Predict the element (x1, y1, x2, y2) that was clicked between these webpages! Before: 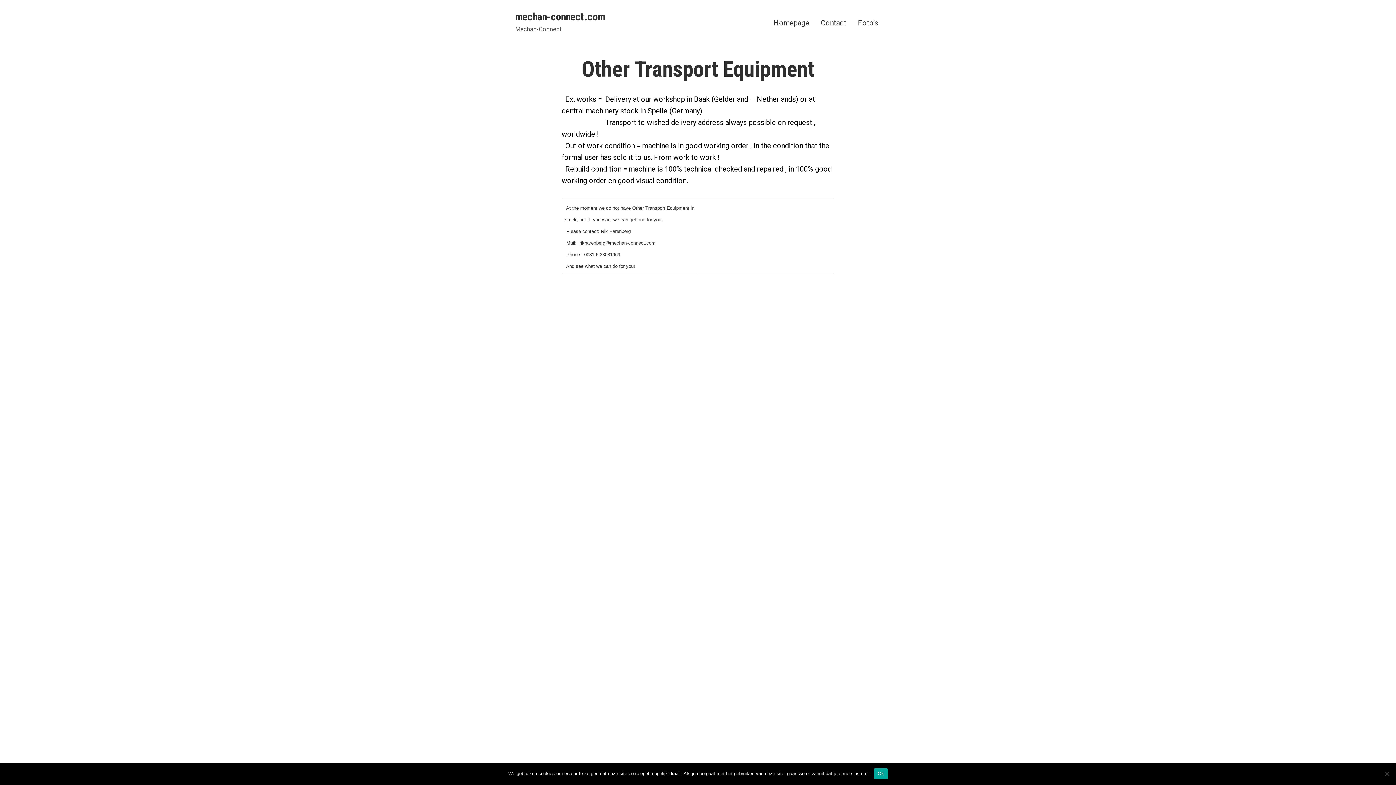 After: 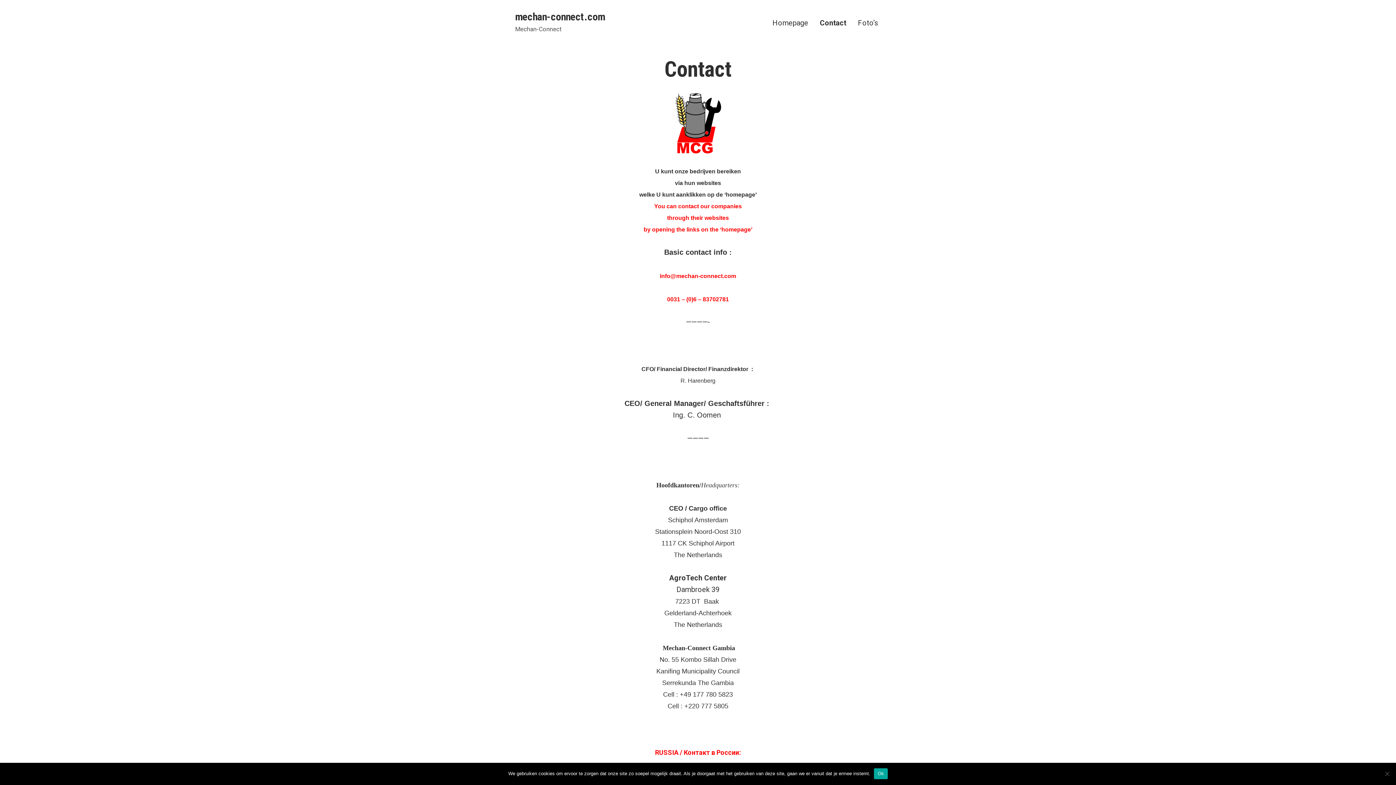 Action: bbox: (821, 20, 846, 25) label: Contact